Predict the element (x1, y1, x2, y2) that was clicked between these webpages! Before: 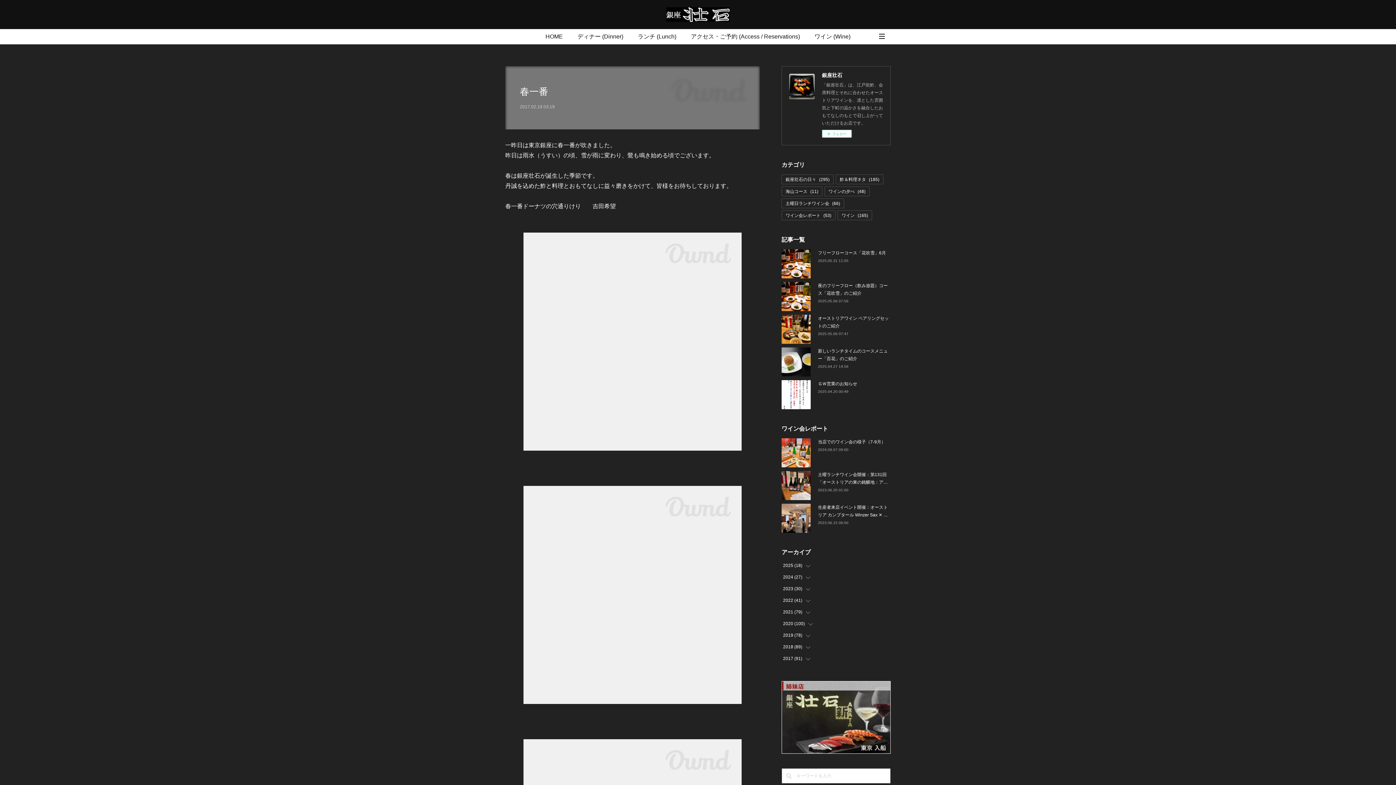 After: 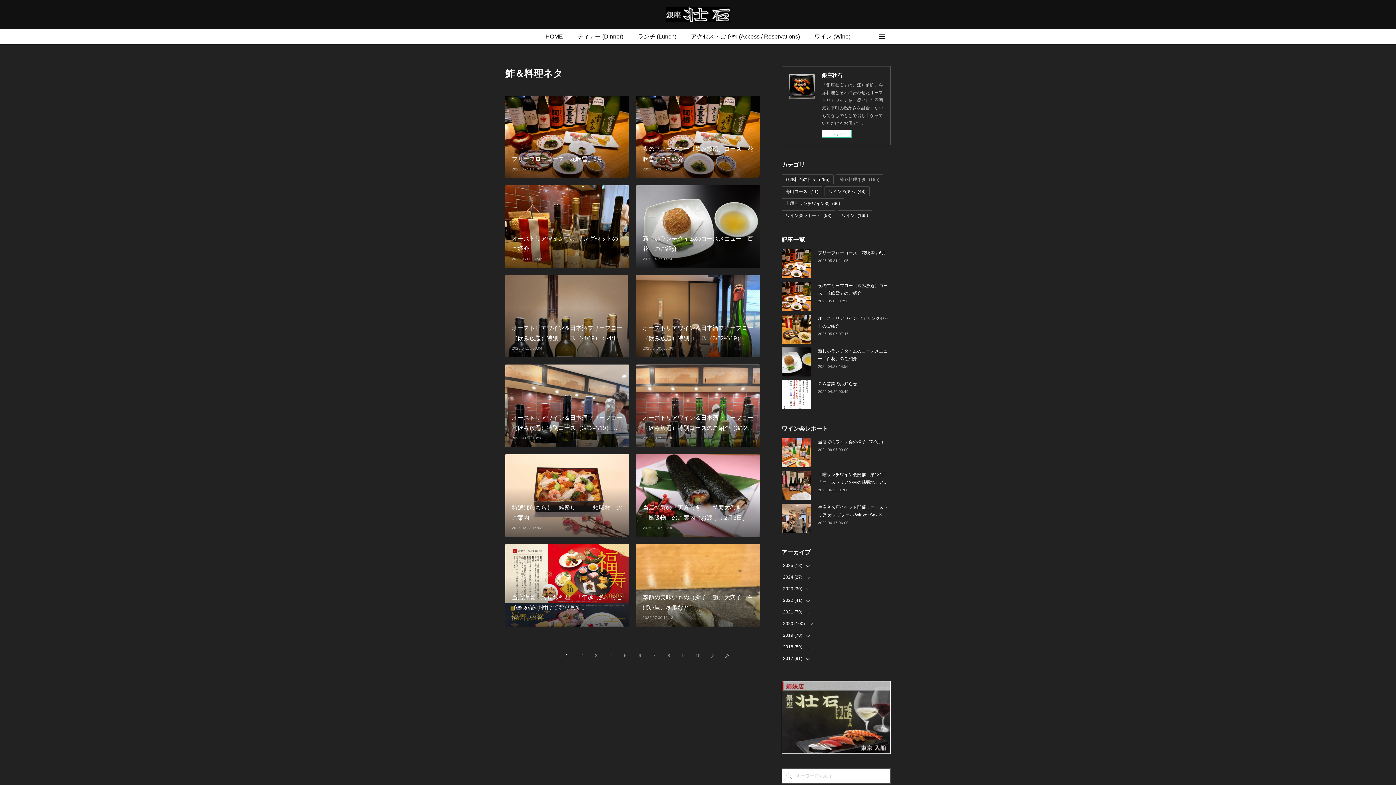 Action: label: 鮓＆料理ネタ(185) bbox: (836, 174, 883, 184)